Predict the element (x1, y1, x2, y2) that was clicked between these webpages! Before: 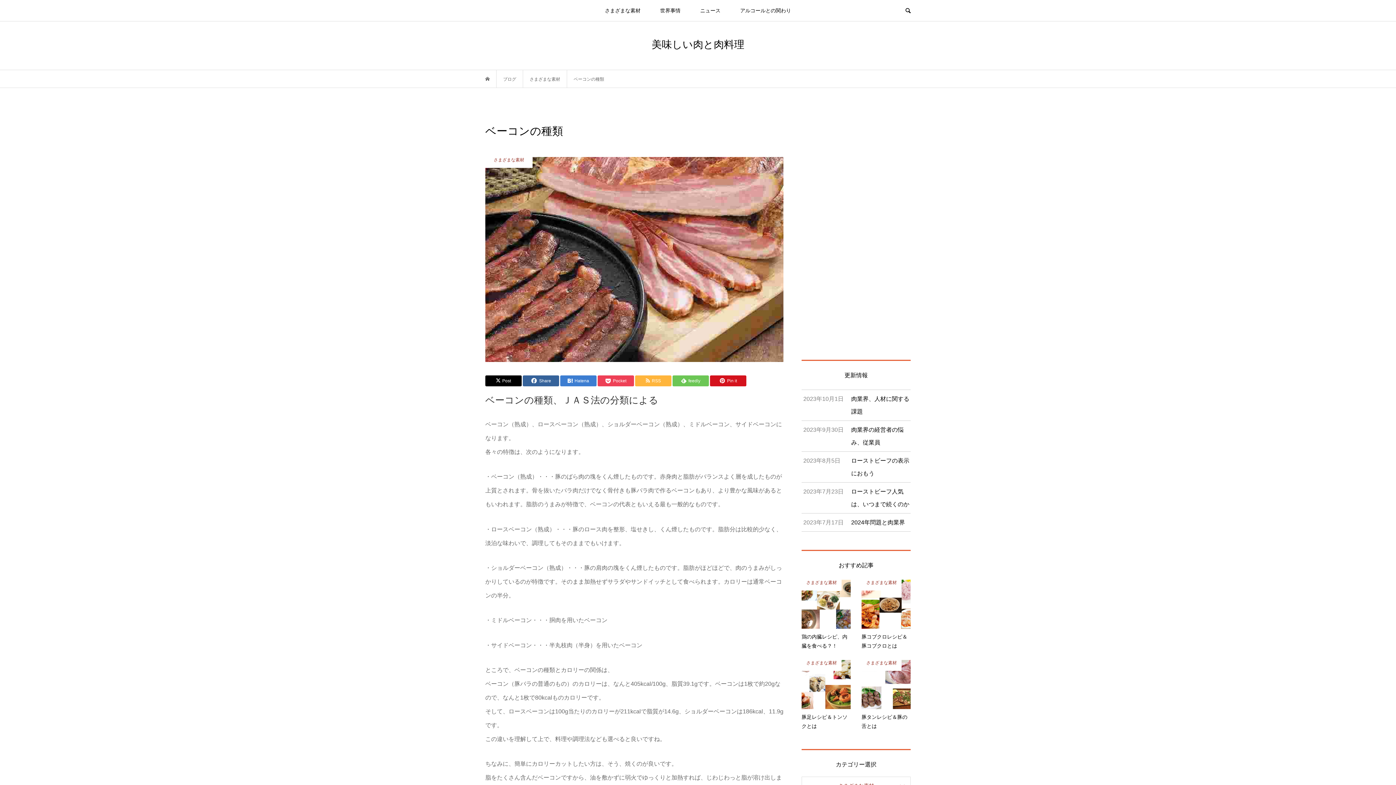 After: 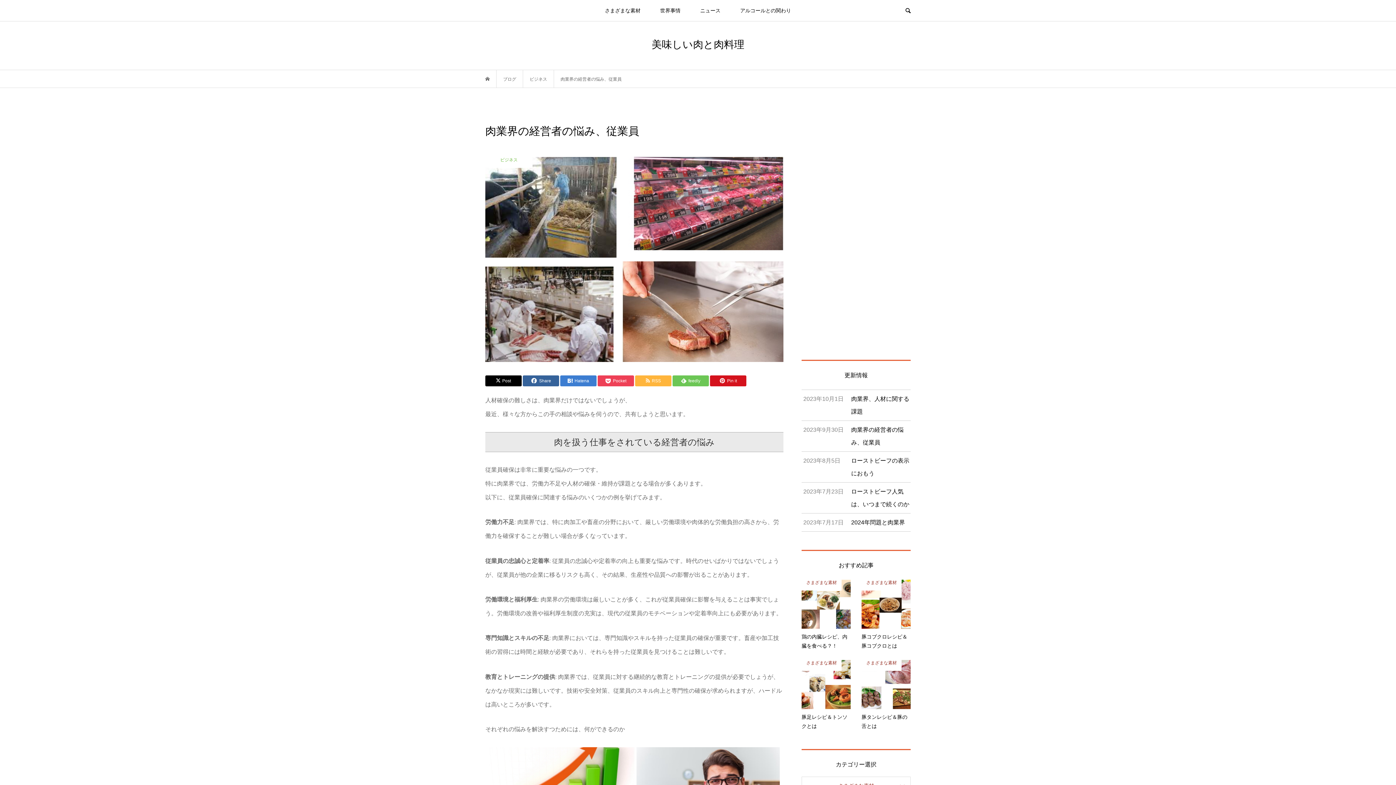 Action: label: 2023年9月30日
肉業界の経営者の悩み、従業員 bbox: (801, 421, 910, 451)